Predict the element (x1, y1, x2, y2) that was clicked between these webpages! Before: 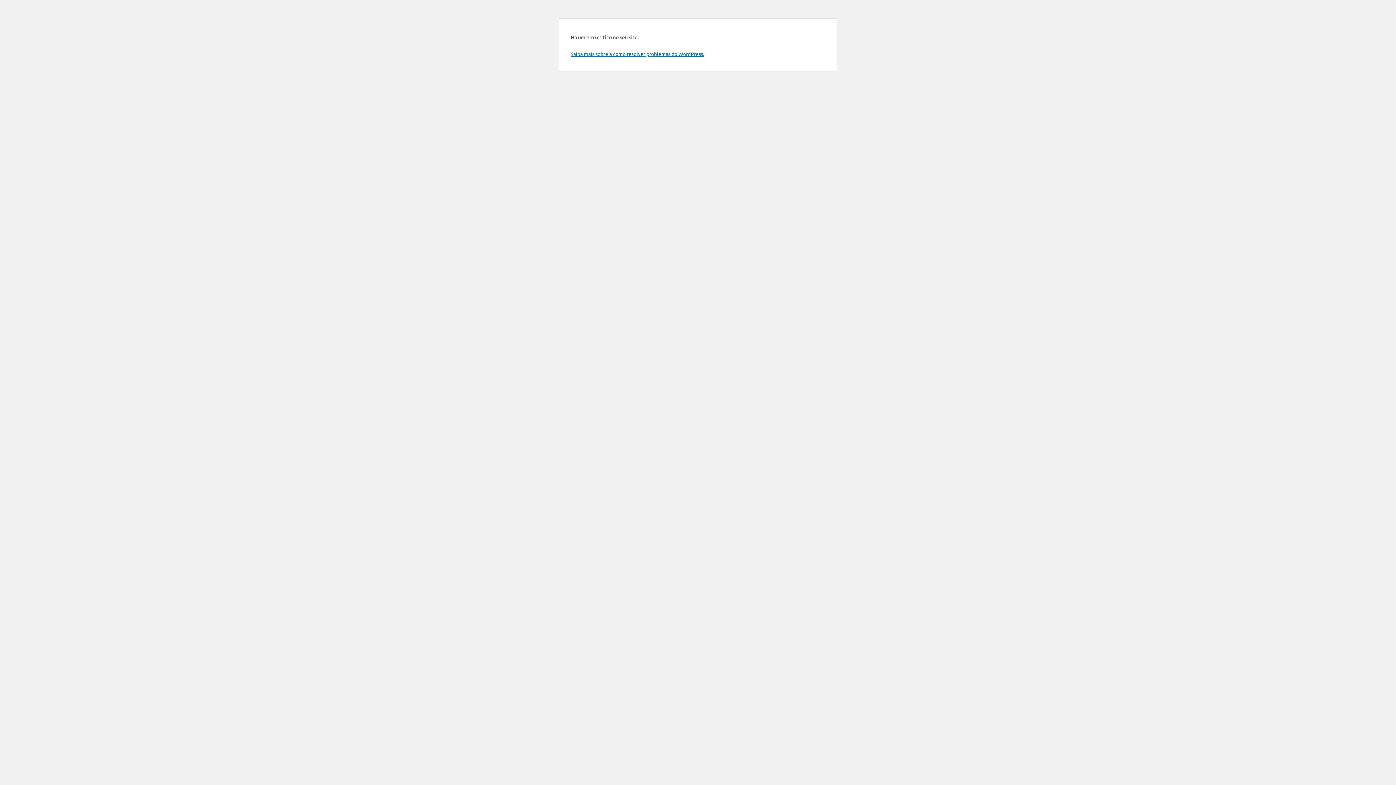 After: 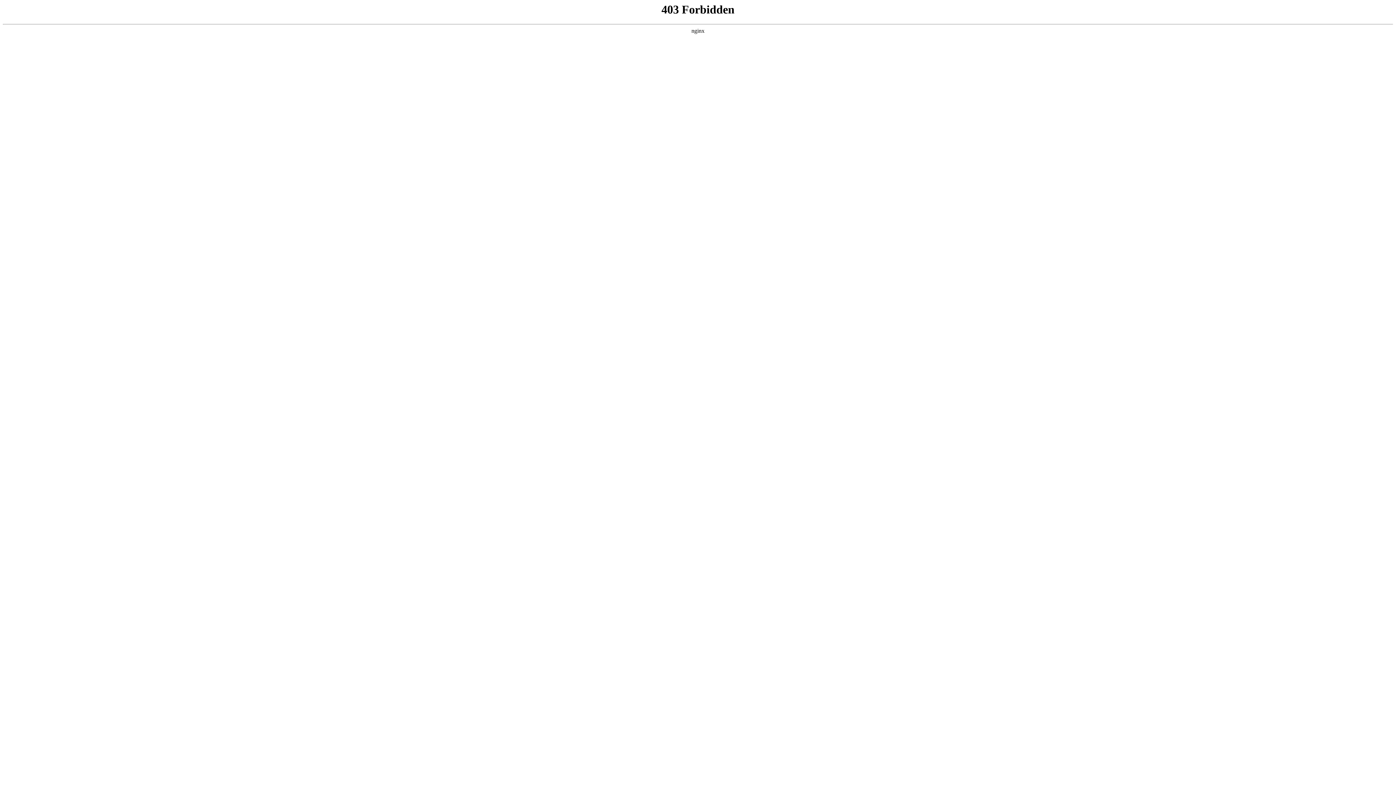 Action: label: Saiba mais sobre a como resolver problemas do WordPress. bbox: (570, 50, 704, 57)